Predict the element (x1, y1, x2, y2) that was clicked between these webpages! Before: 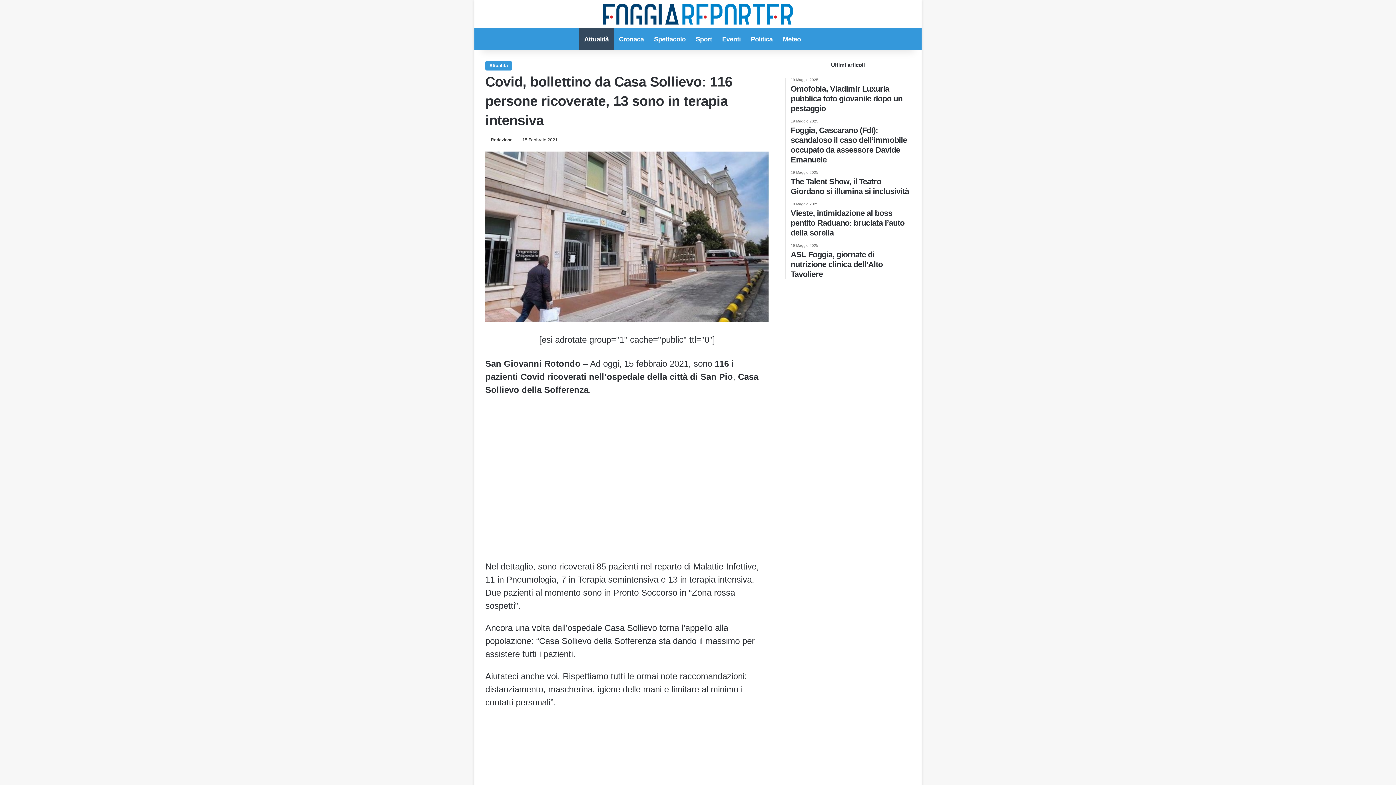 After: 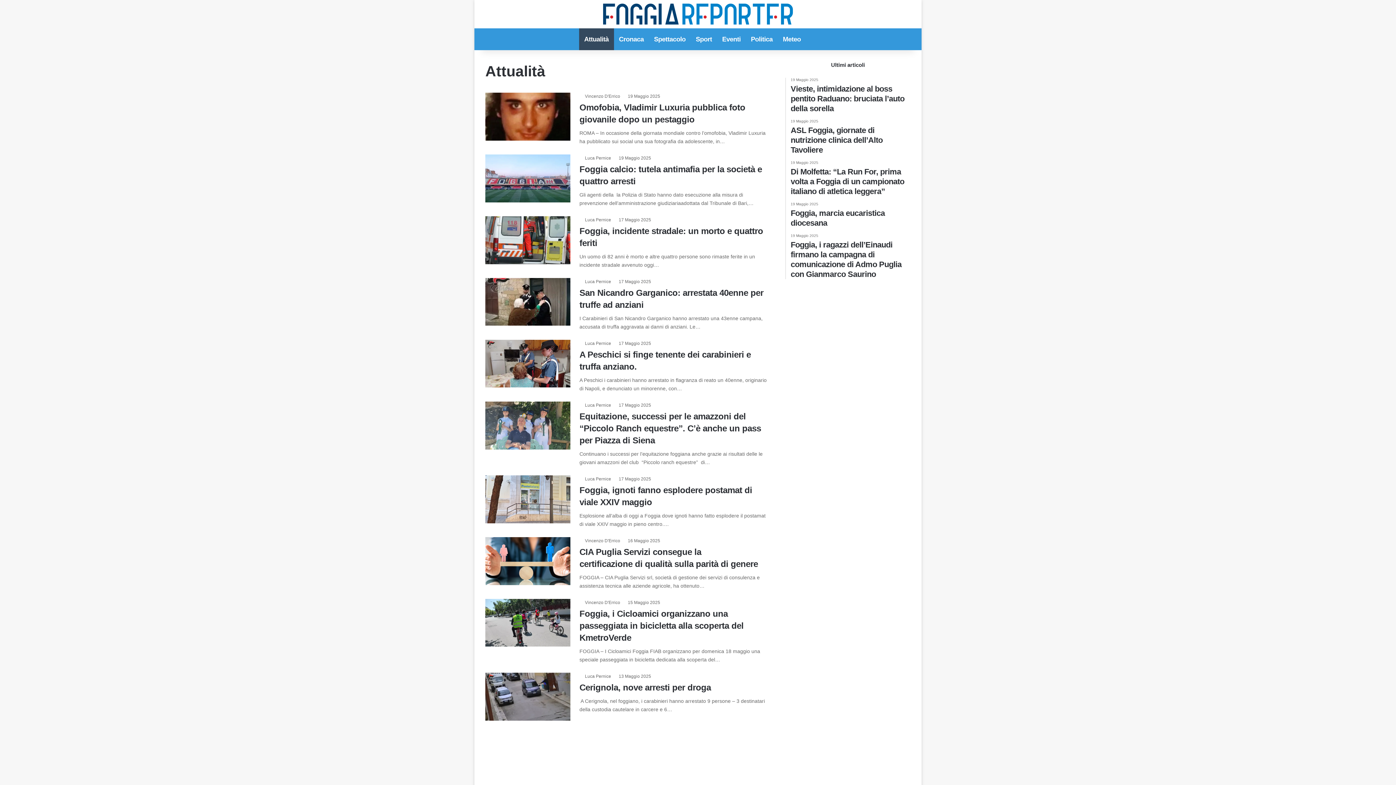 Action: label: Attualità bbox: (579, 28, 614, 50)